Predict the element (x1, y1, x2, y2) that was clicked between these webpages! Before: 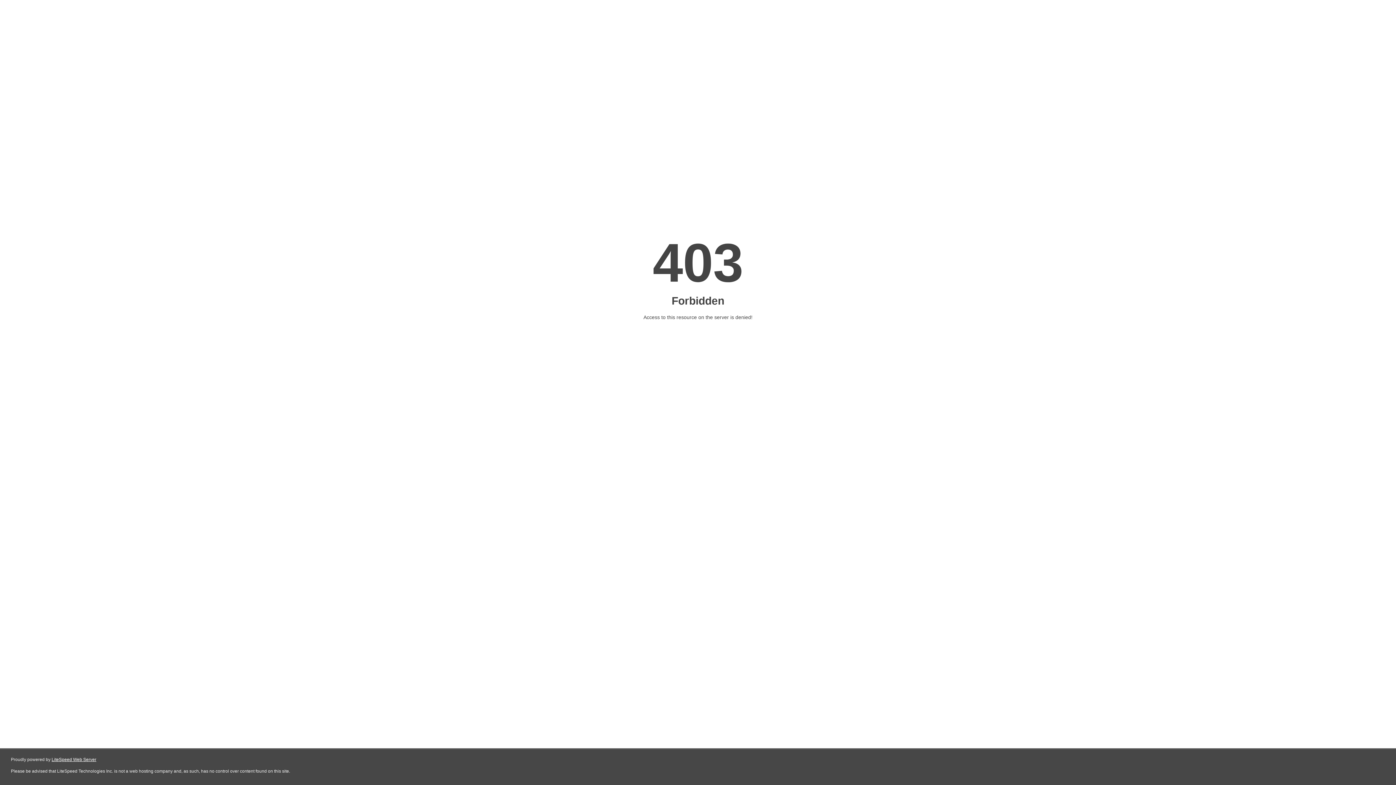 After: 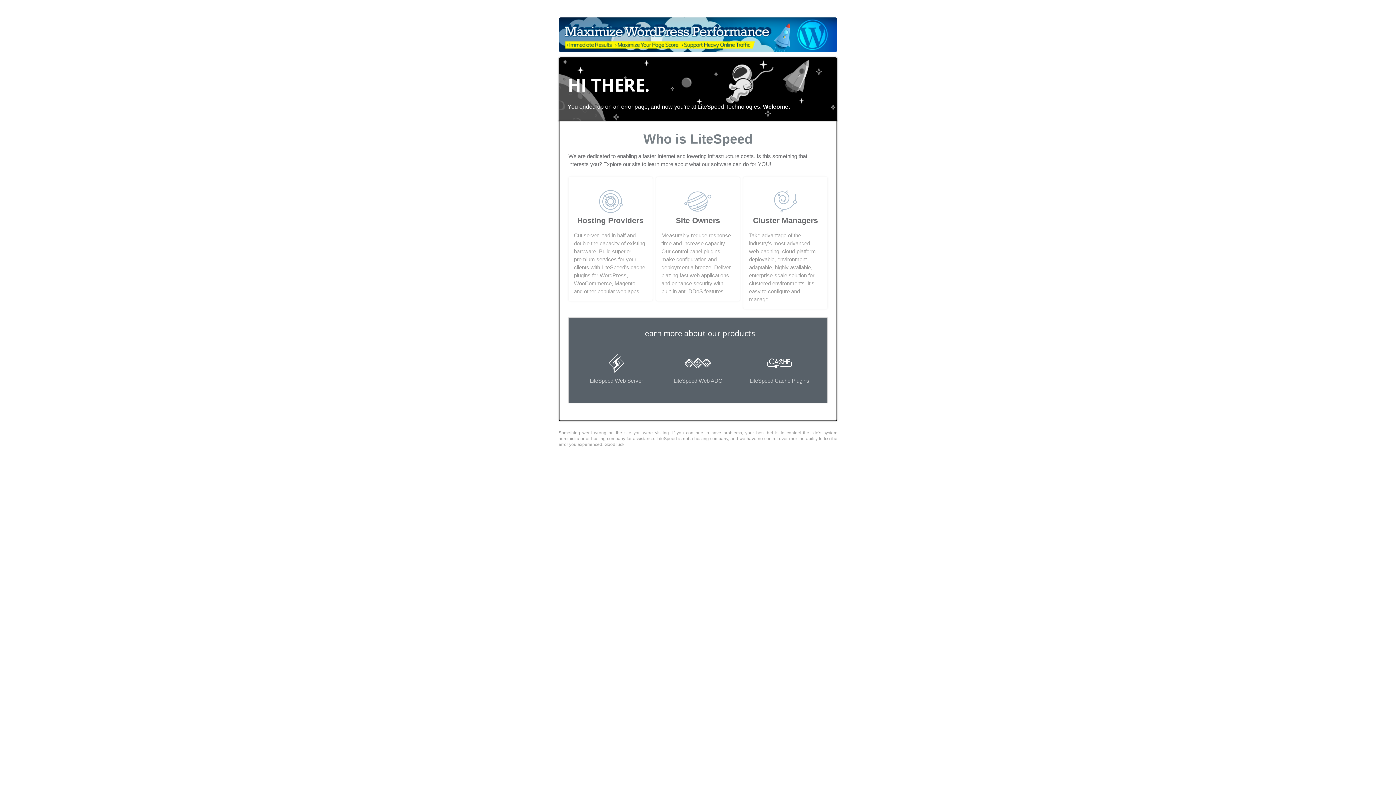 Action: bbox: (51, 757, 96, 762) label: LiteSpeed Web Server